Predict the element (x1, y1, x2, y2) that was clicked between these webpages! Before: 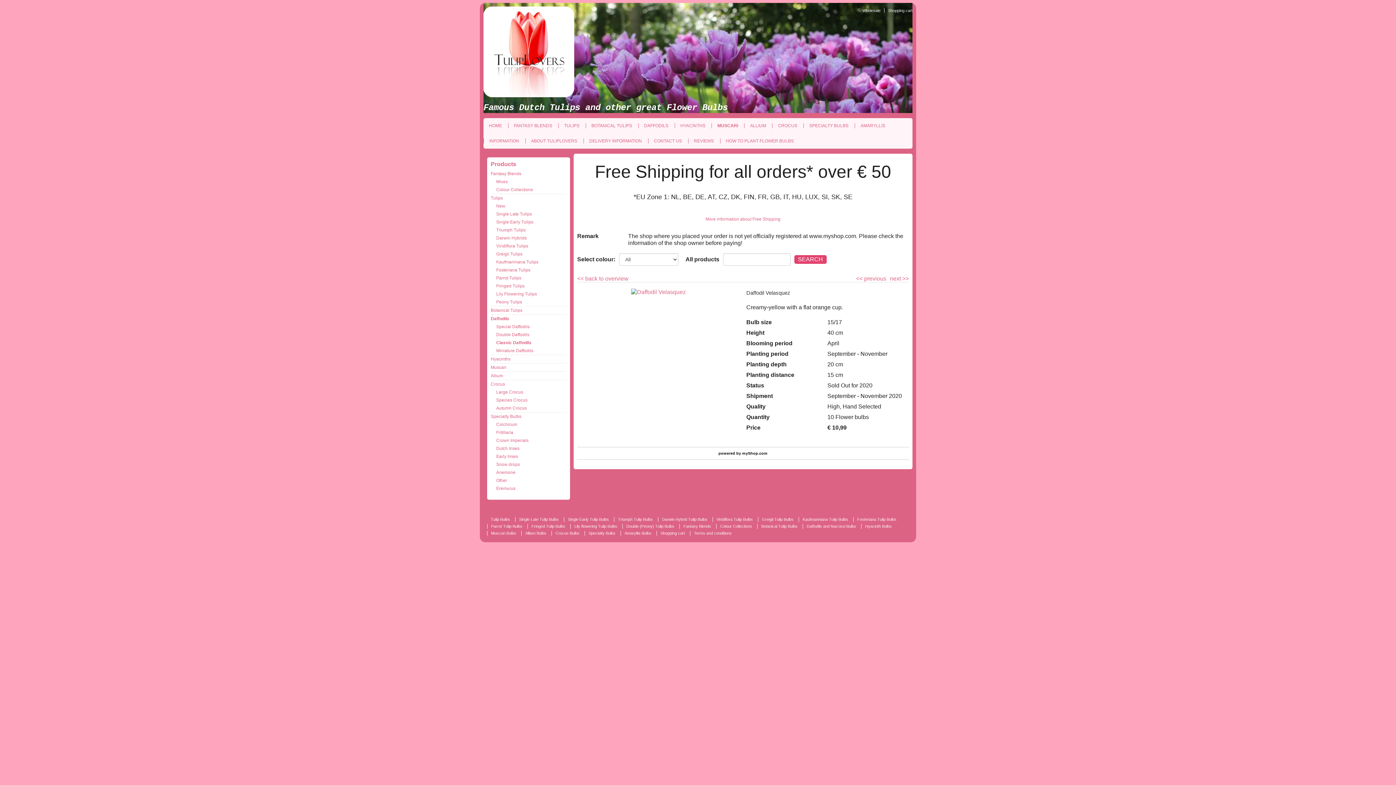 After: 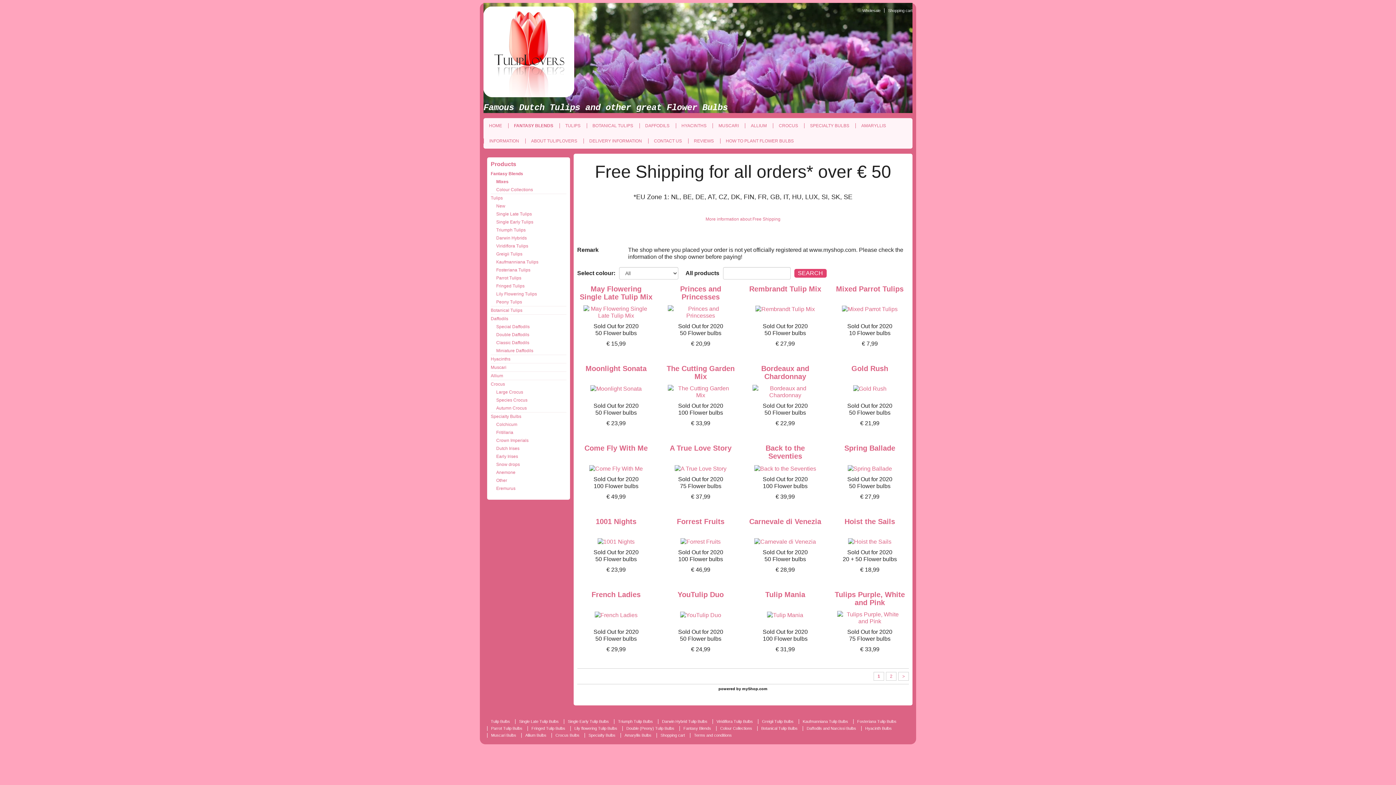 Action: bbox: (490, 177, 566, 185) label: Mixes